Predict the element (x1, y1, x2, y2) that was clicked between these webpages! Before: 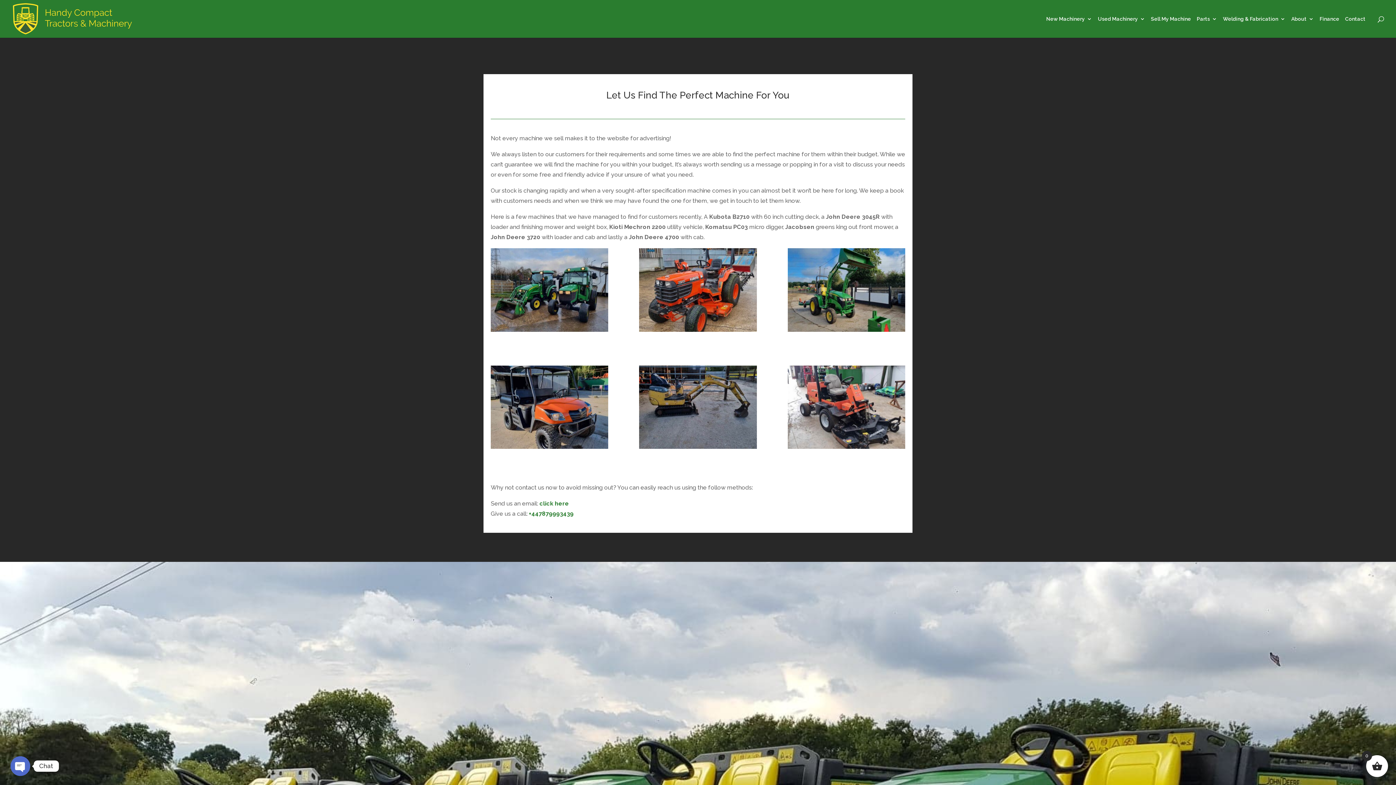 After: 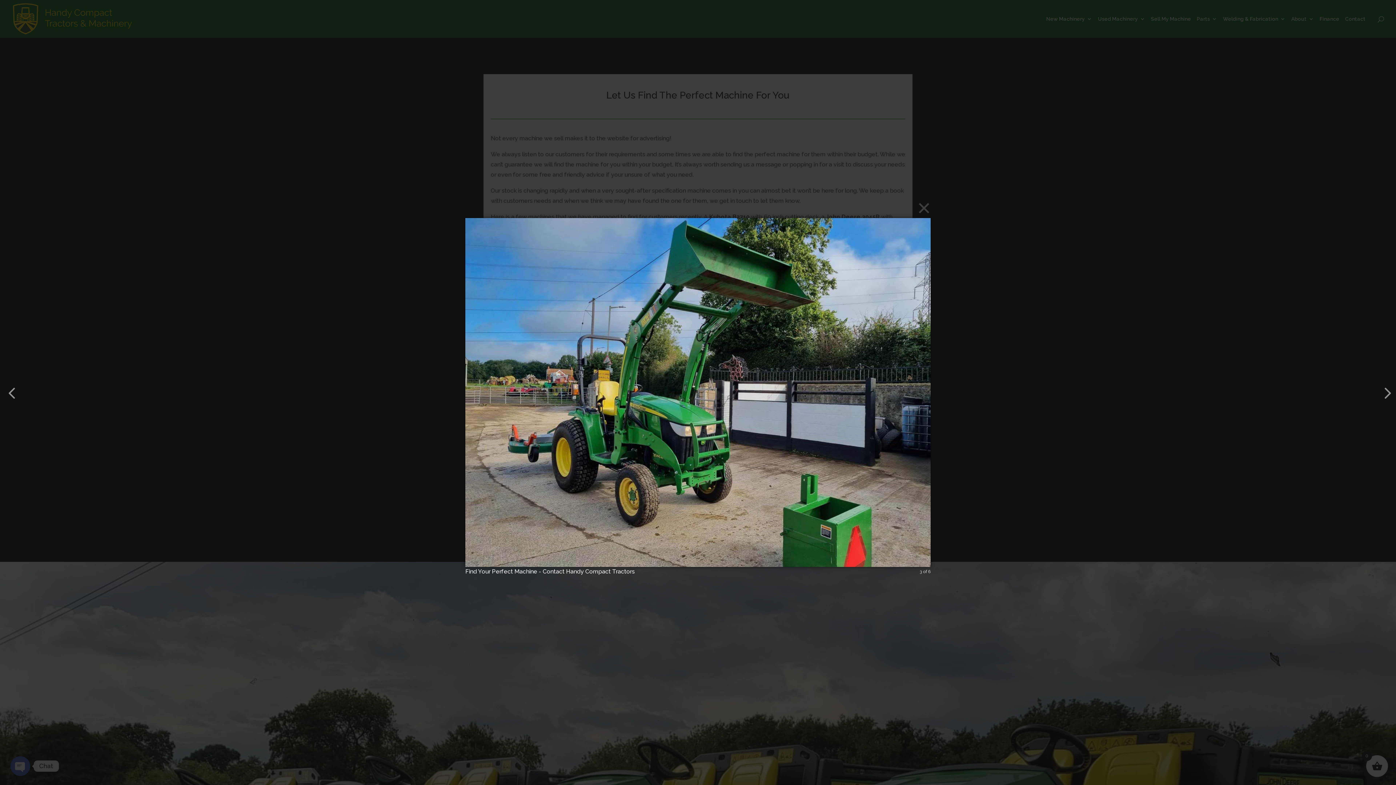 Action: bbox: (787, 248, 905, 334)